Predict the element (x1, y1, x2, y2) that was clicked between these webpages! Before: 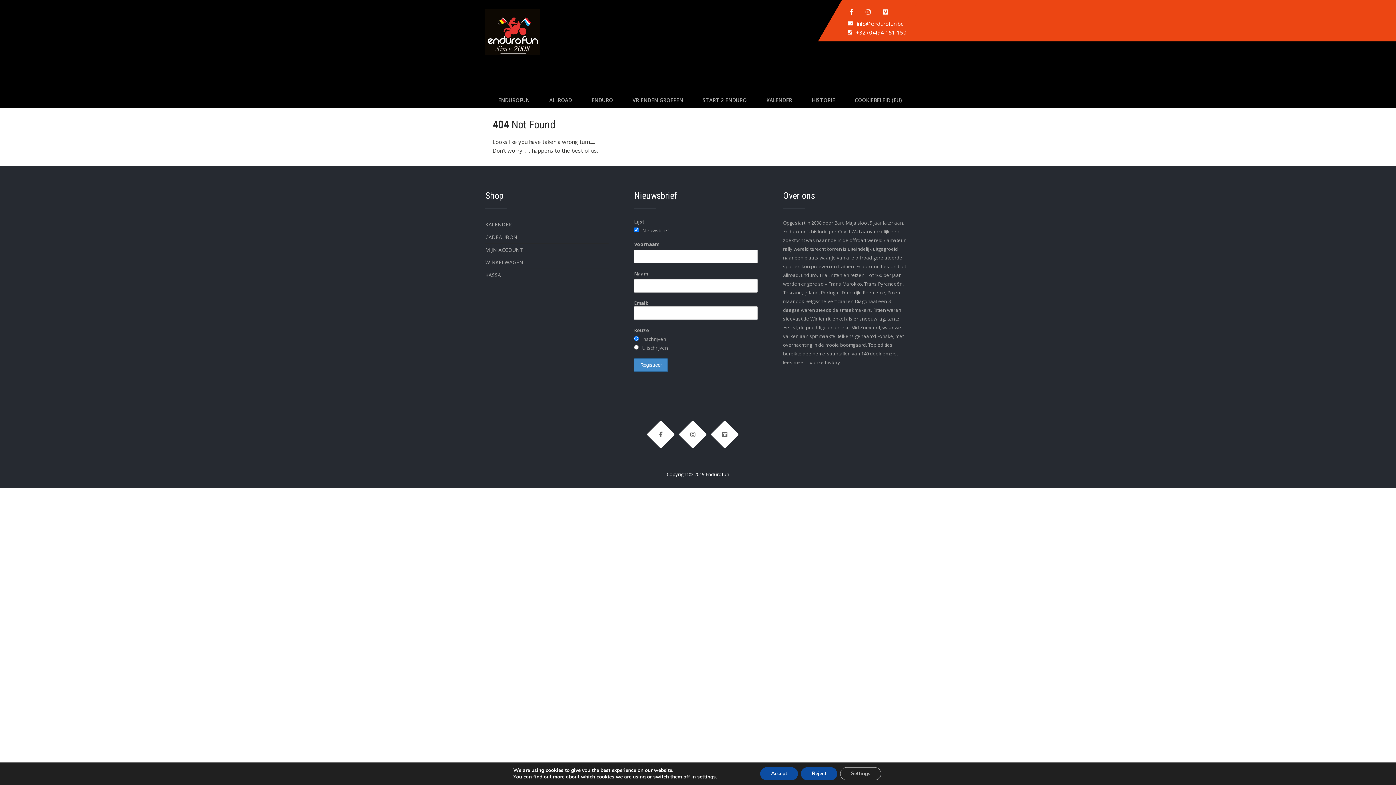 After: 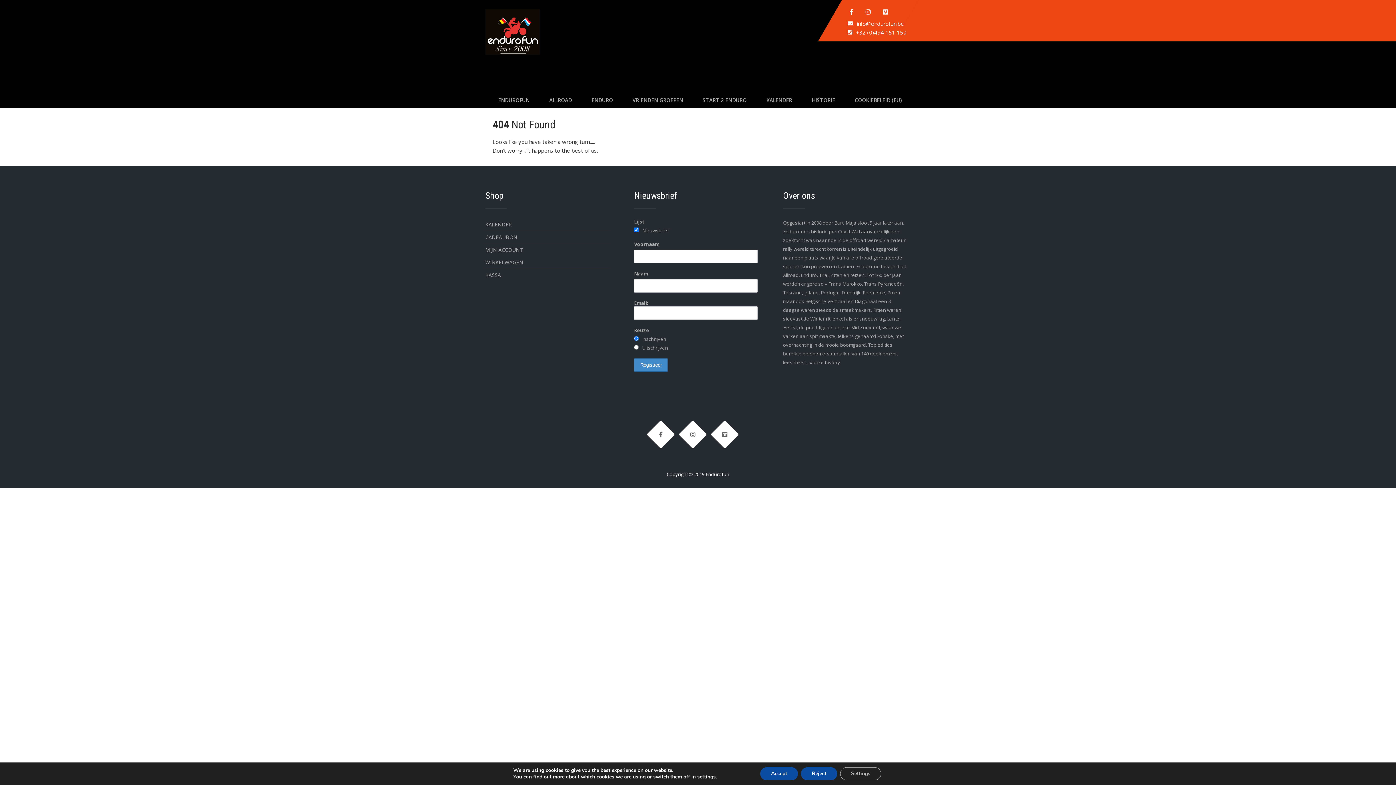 Action: bbox: (883, 4, 888, 19)